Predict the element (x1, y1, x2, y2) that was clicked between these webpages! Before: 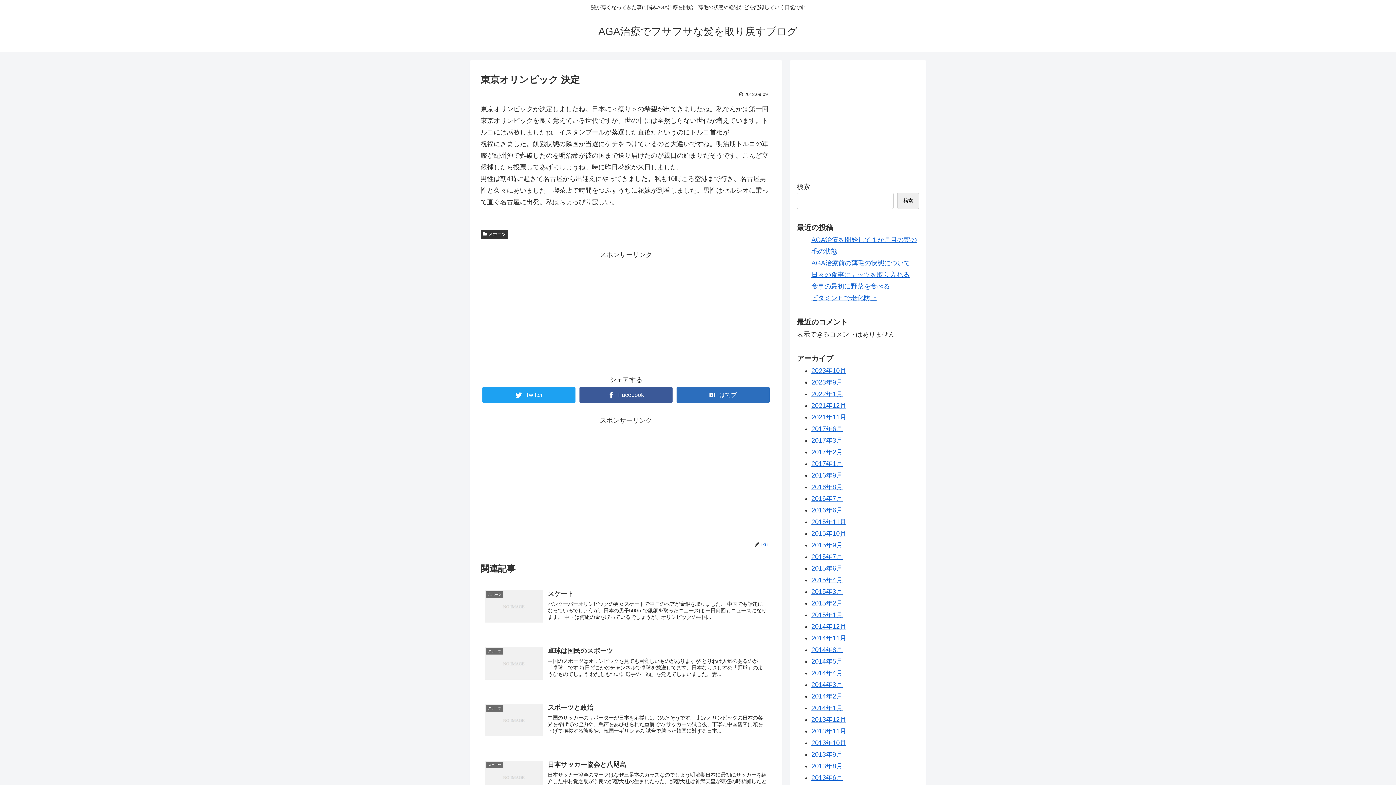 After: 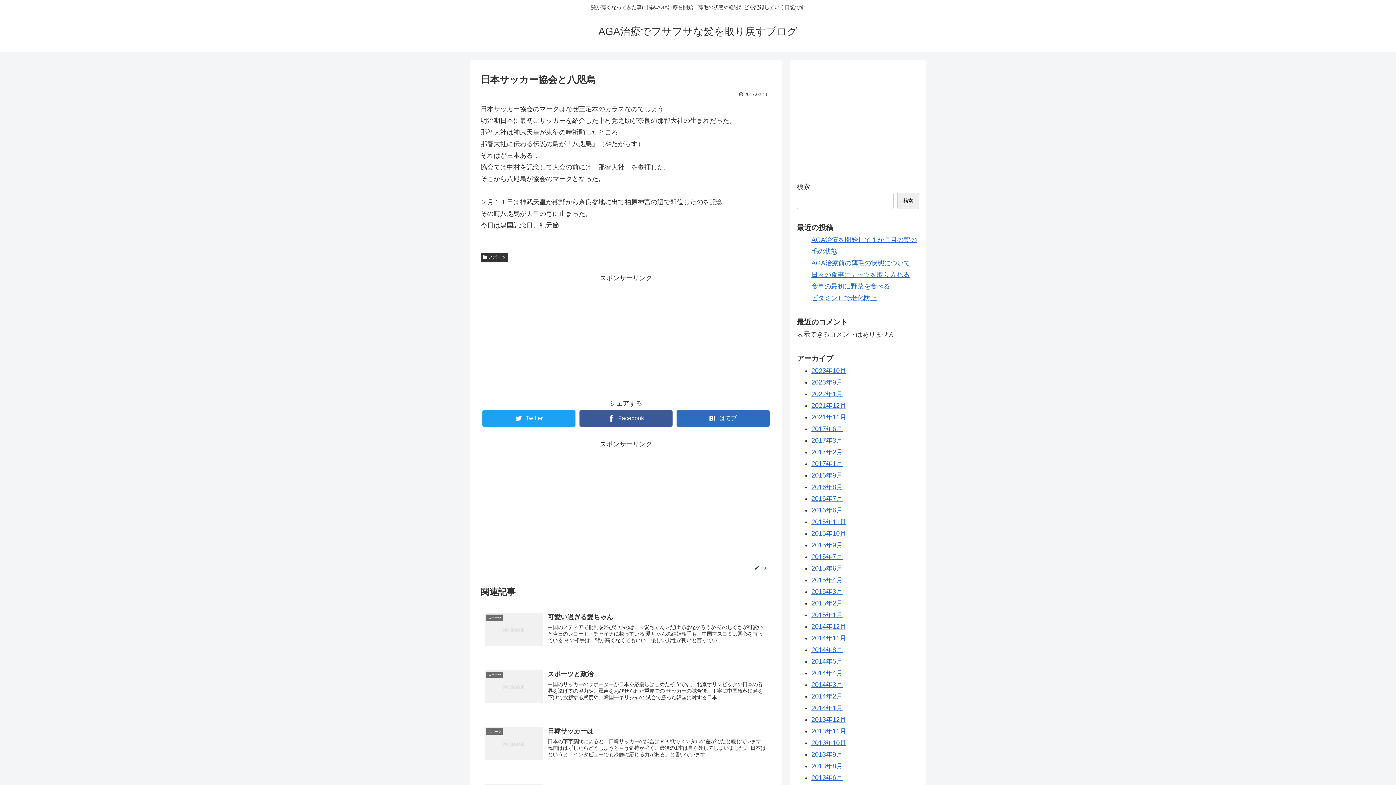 Action: label: スポーツ
日本サッカー協会と八咫烏
日本サッカー協会のマークはなぜ三足本のカラスなのでしょう明治期日本に最初にサッカーを紹介した中村覚之助が奈良の那智大社の生まれだった。那智大社は神武天皇が東征の時祈願したところ。那智大社に伝わる伝説の鳥が「八咫烏」（やたがらす）それはが三本... bbox: (480, 755, 771, 803)